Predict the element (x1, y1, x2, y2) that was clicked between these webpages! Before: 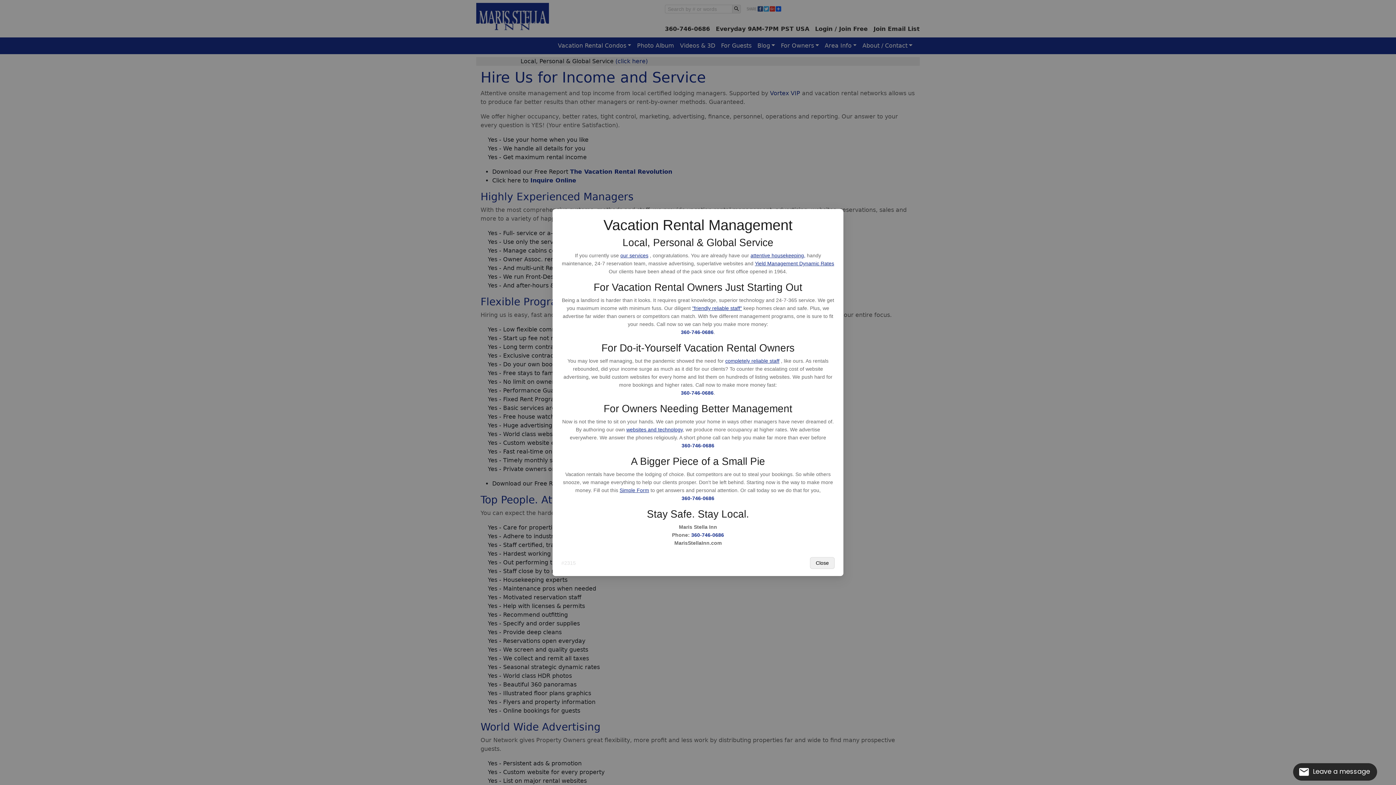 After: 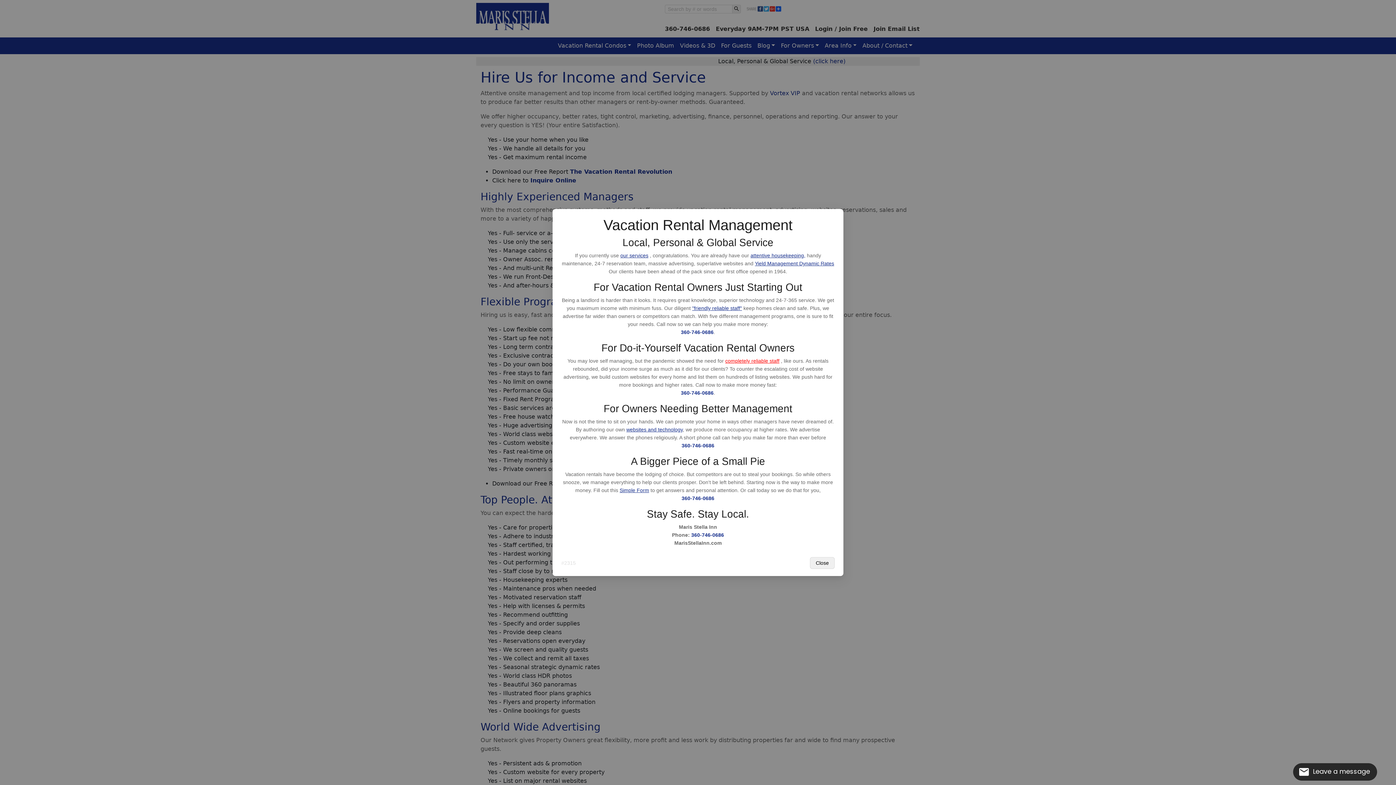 Action: bbox: (725, 358, 779, 364) label: completely reliable staff